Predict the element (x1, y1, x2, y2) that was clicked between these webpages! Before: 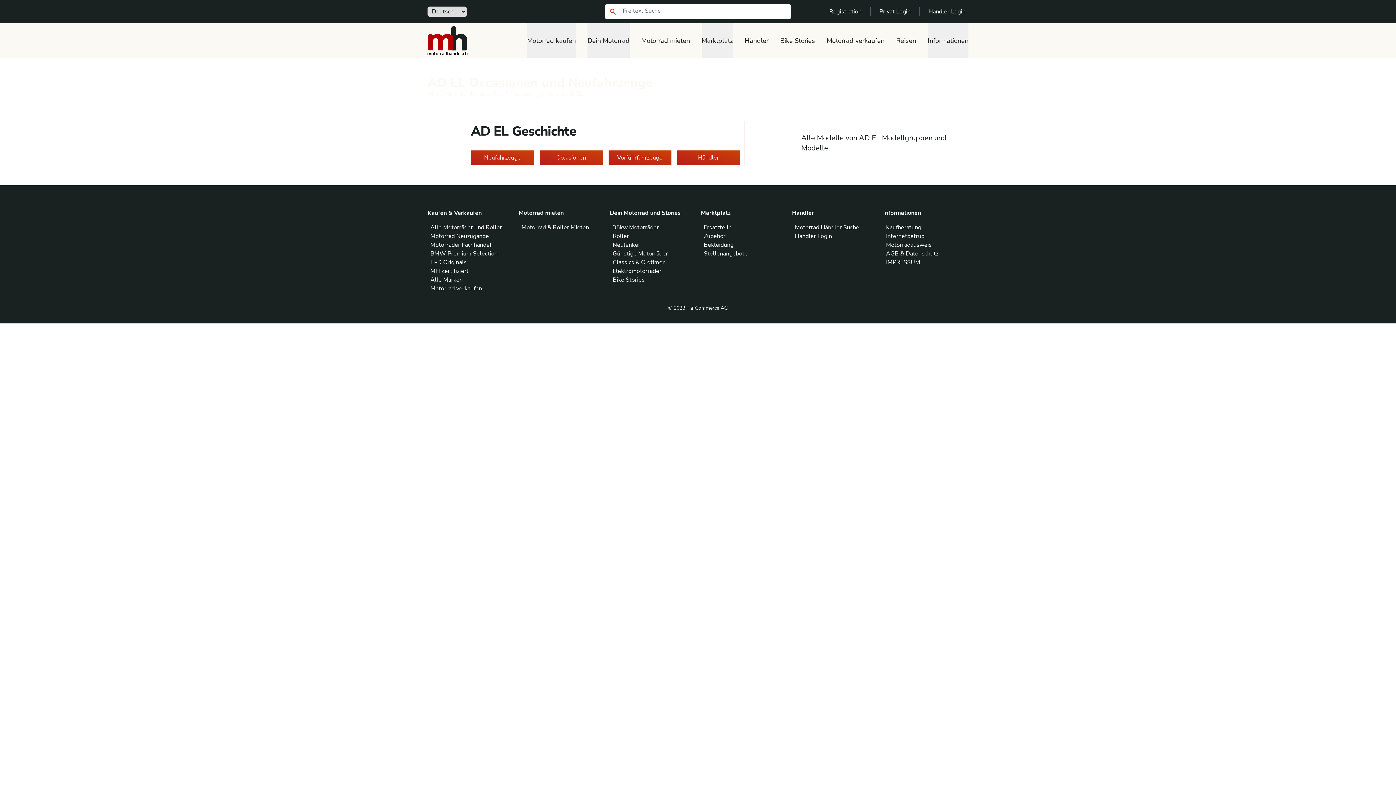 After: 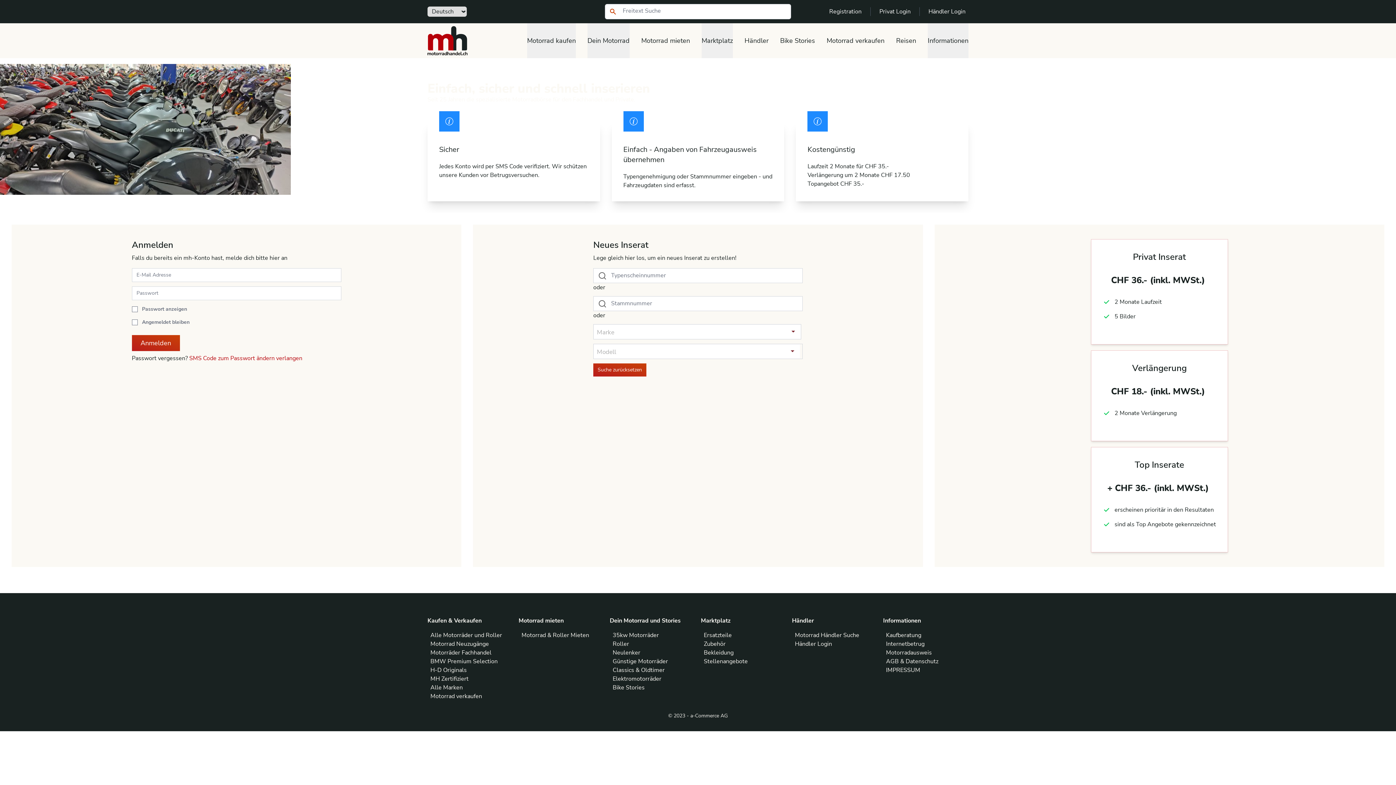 Action: bbox: (430, 284, 482, 292) label: Motorrad verkaufen